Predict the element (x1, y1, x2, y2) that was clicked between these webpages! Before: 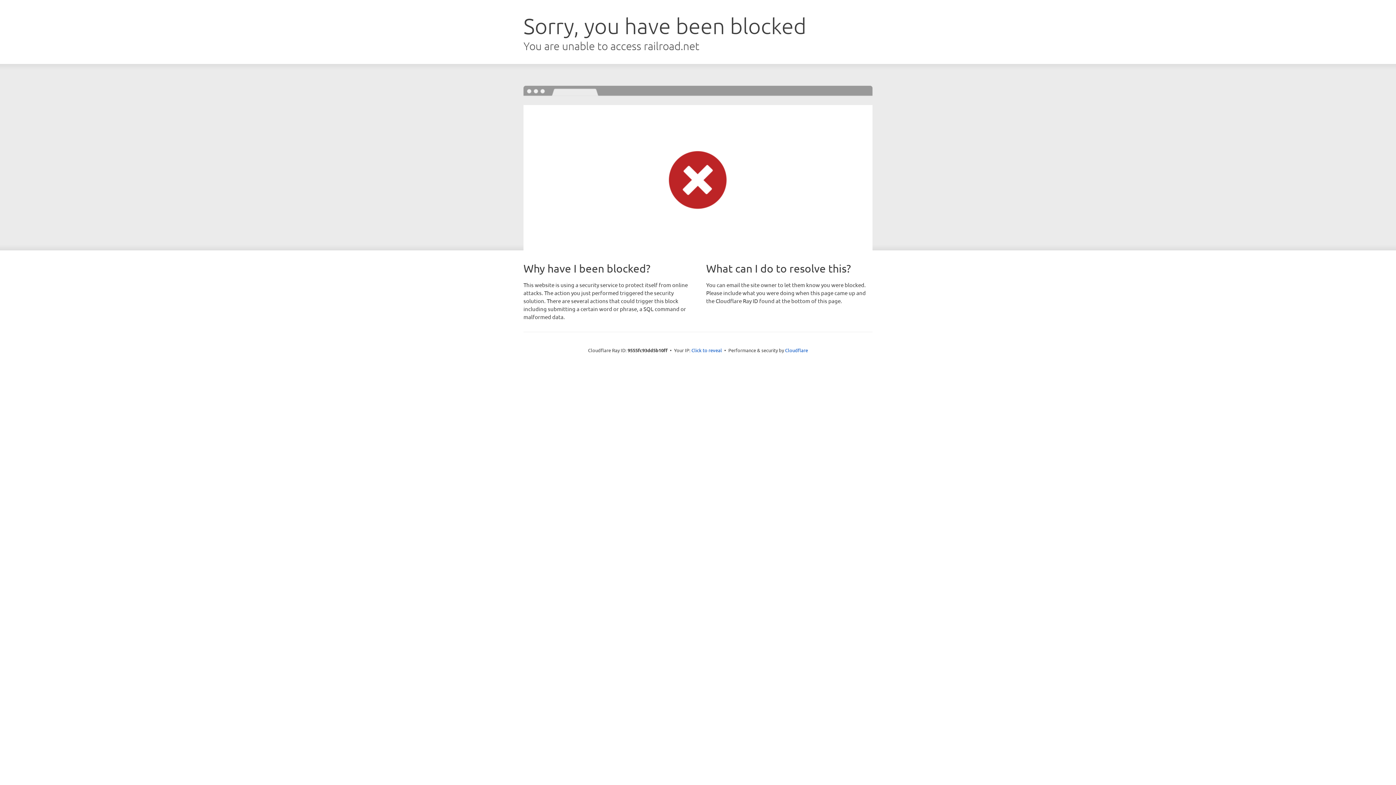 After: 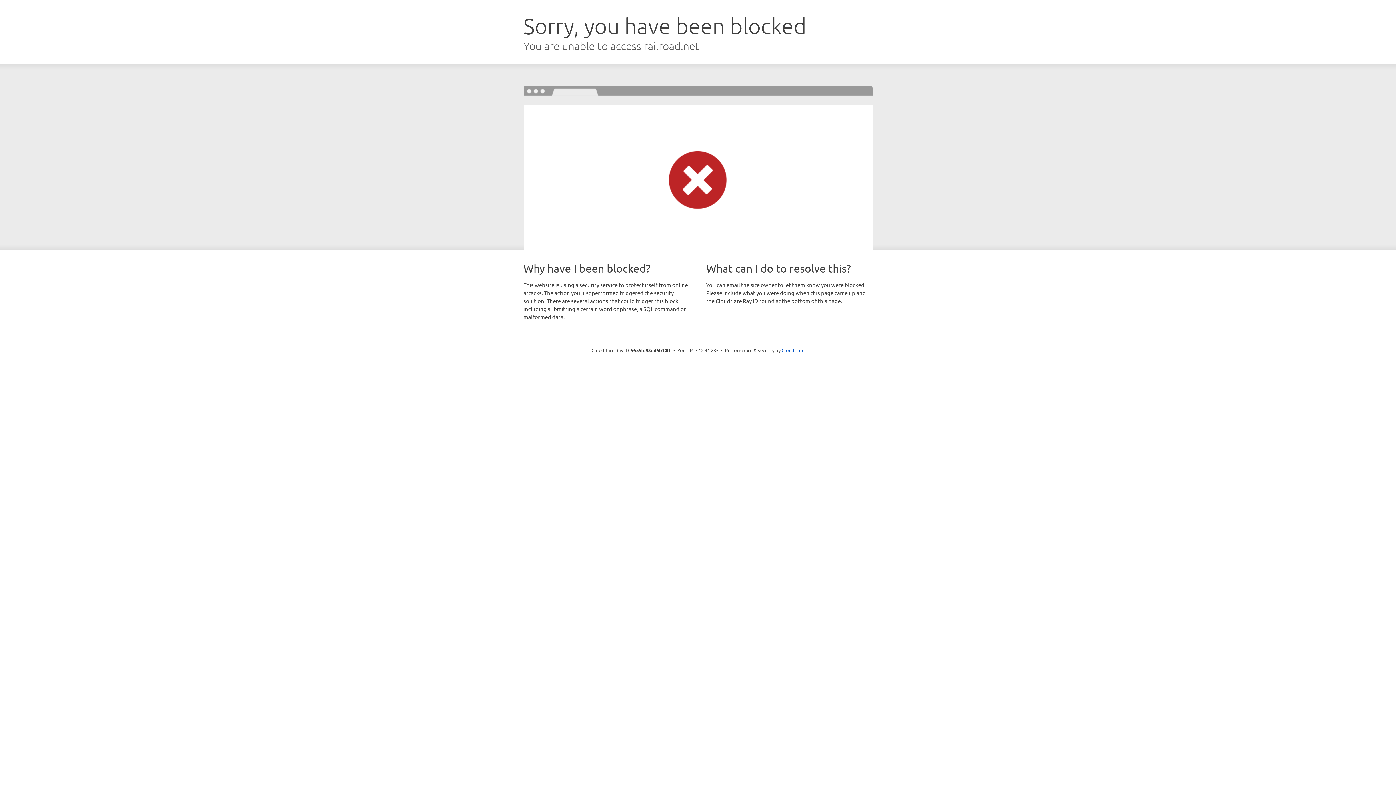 Action: bbox: (691, 346, 722, 353) label: Click to reveal